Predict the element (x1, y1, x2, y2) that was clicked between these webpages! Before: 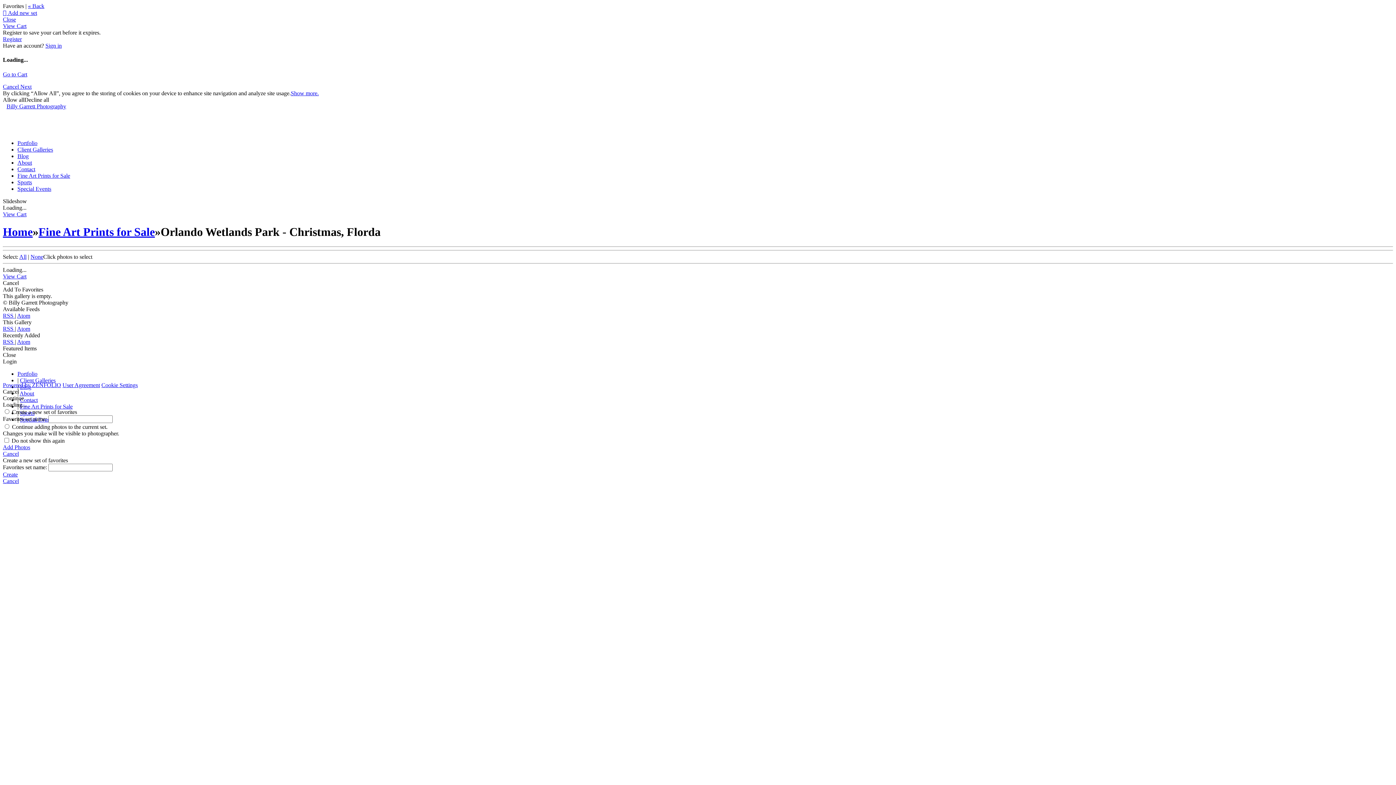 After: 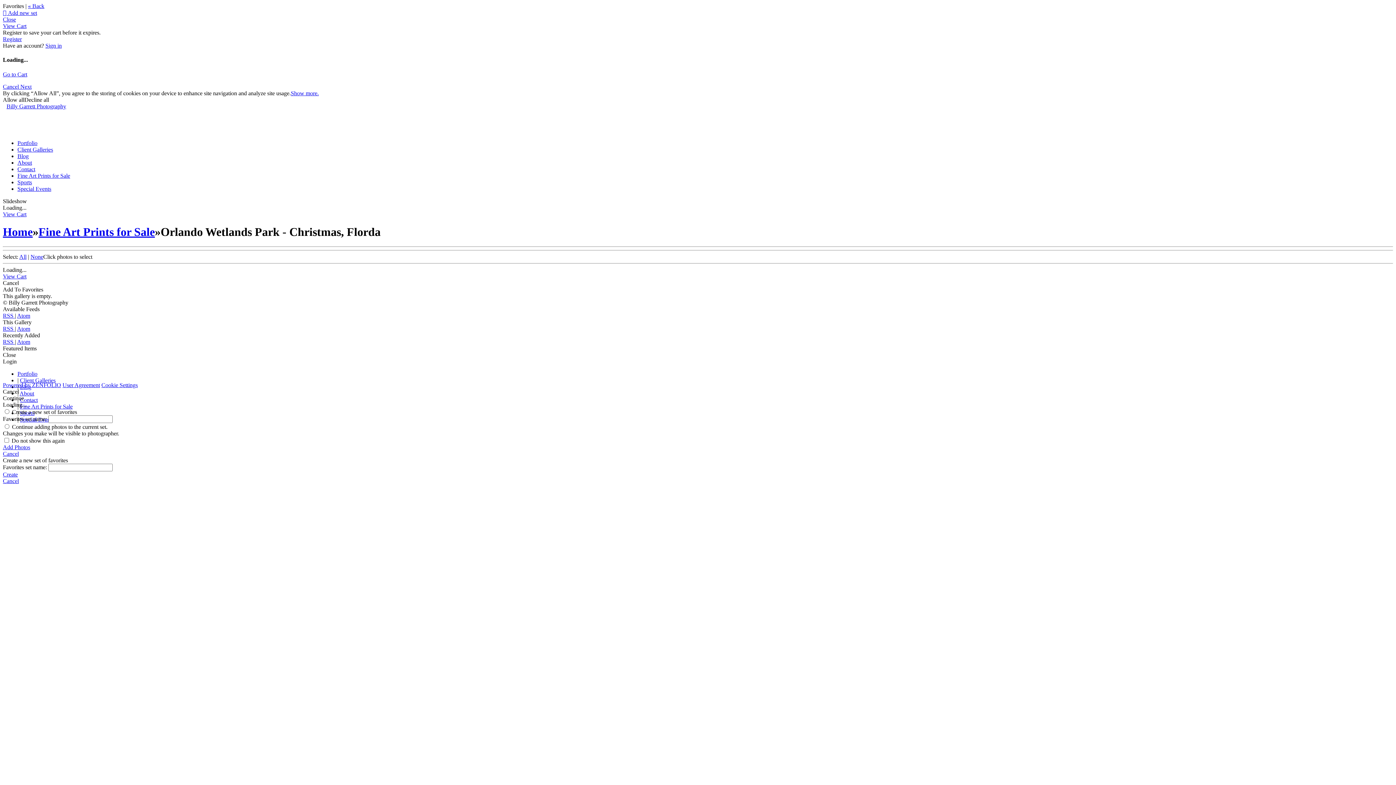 Action: bbox: (17, 325, 30, 332) label: Atom